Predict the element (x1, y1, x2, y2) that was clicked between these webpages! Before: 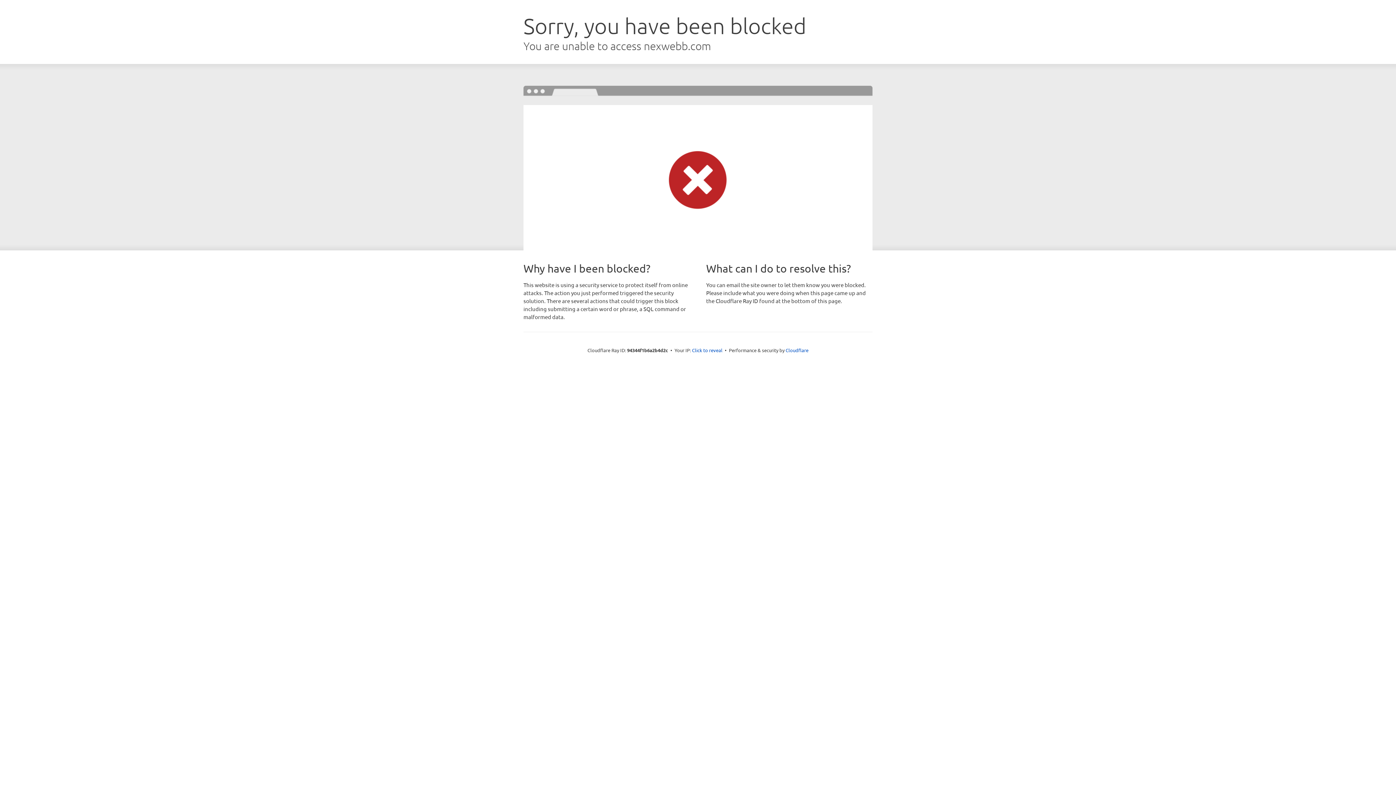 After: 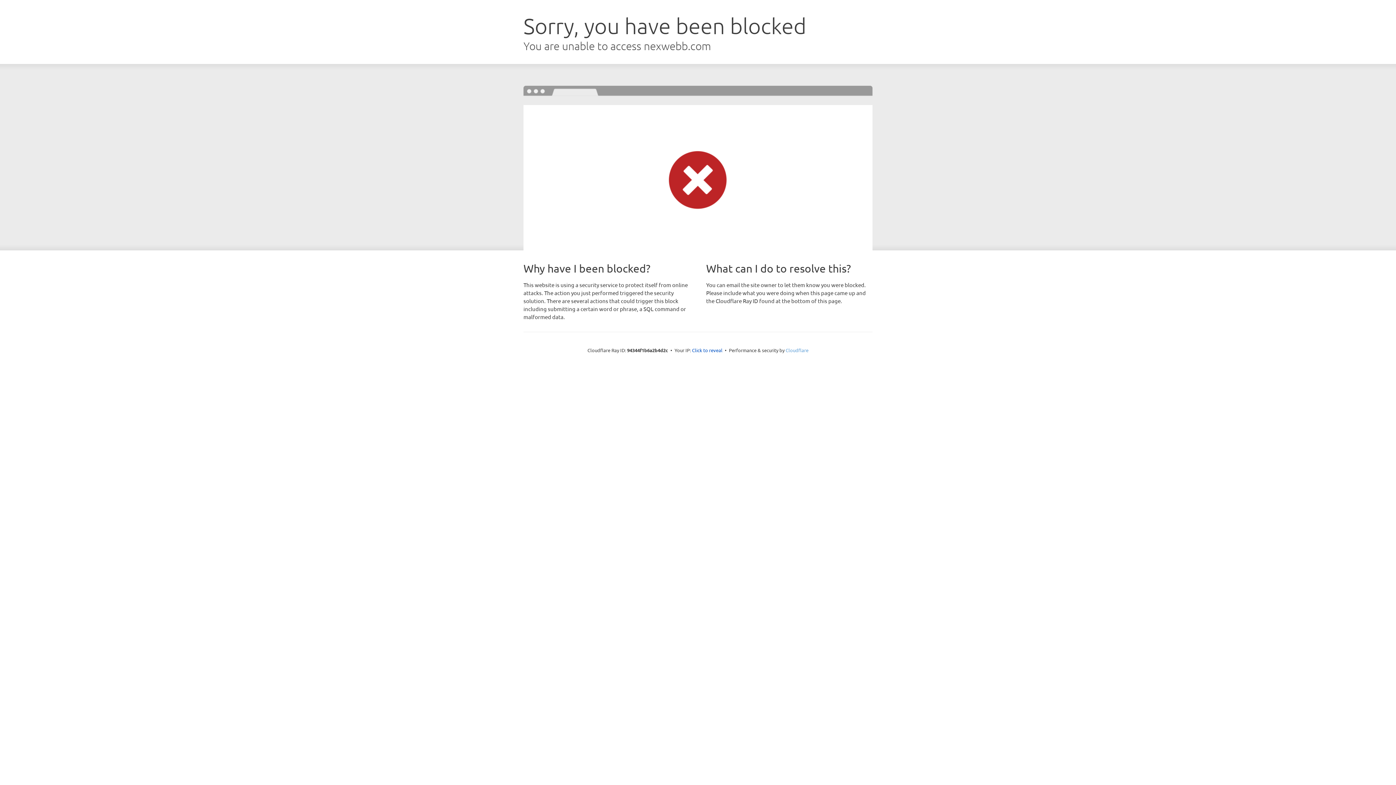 Action: label: Cloudflare bbox: (785, 347, 808, 353)